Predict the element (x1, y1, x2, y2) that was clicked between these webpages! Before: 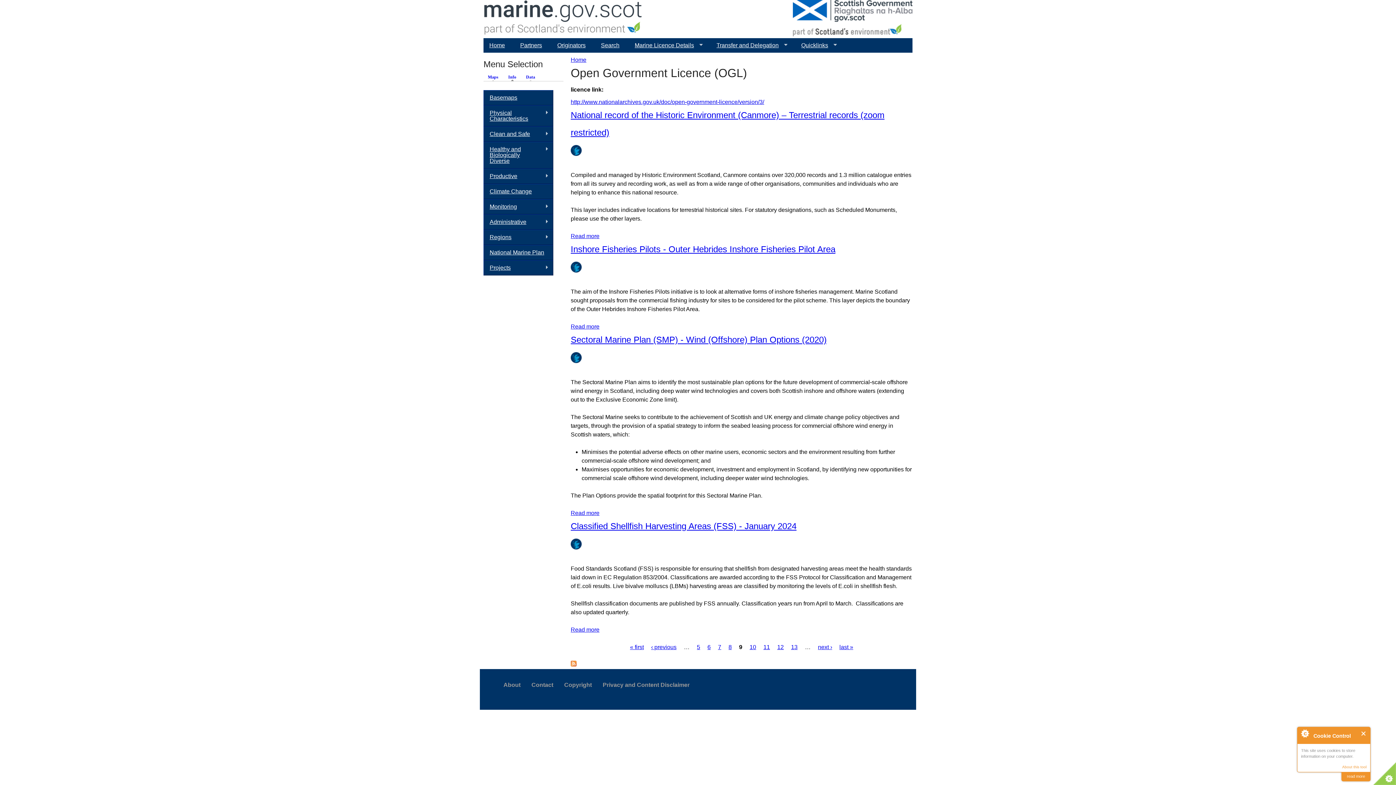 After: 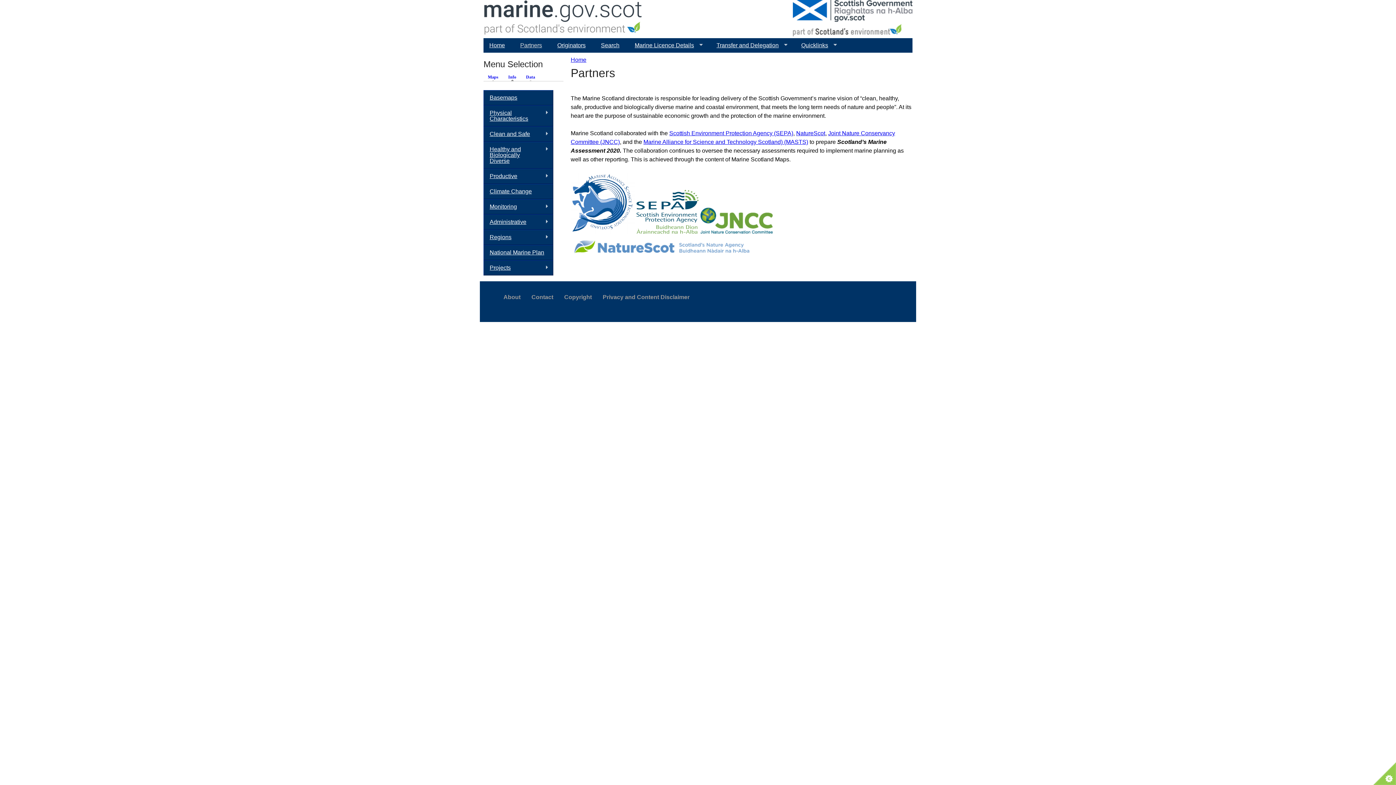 Action: bbox: (514, 38, 548, 52) label: Partners